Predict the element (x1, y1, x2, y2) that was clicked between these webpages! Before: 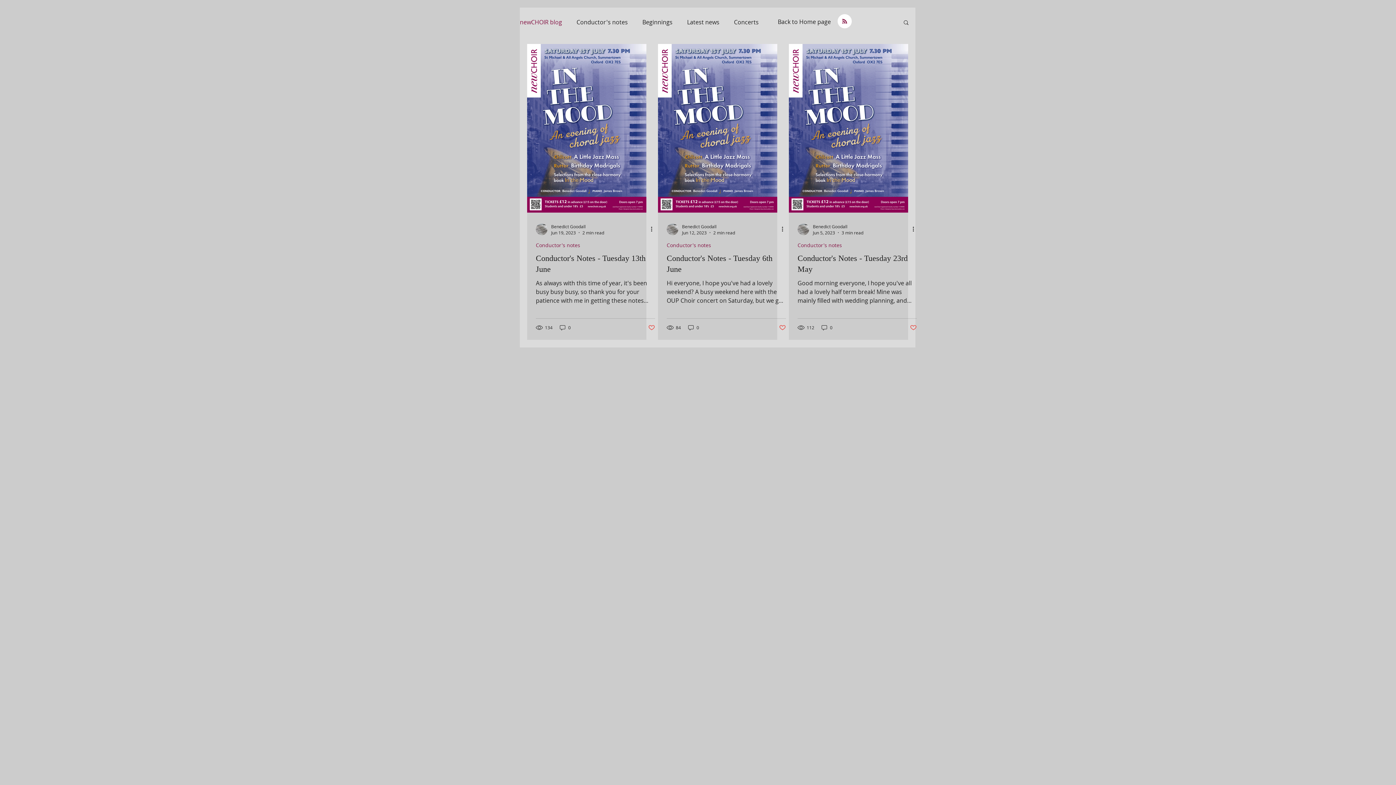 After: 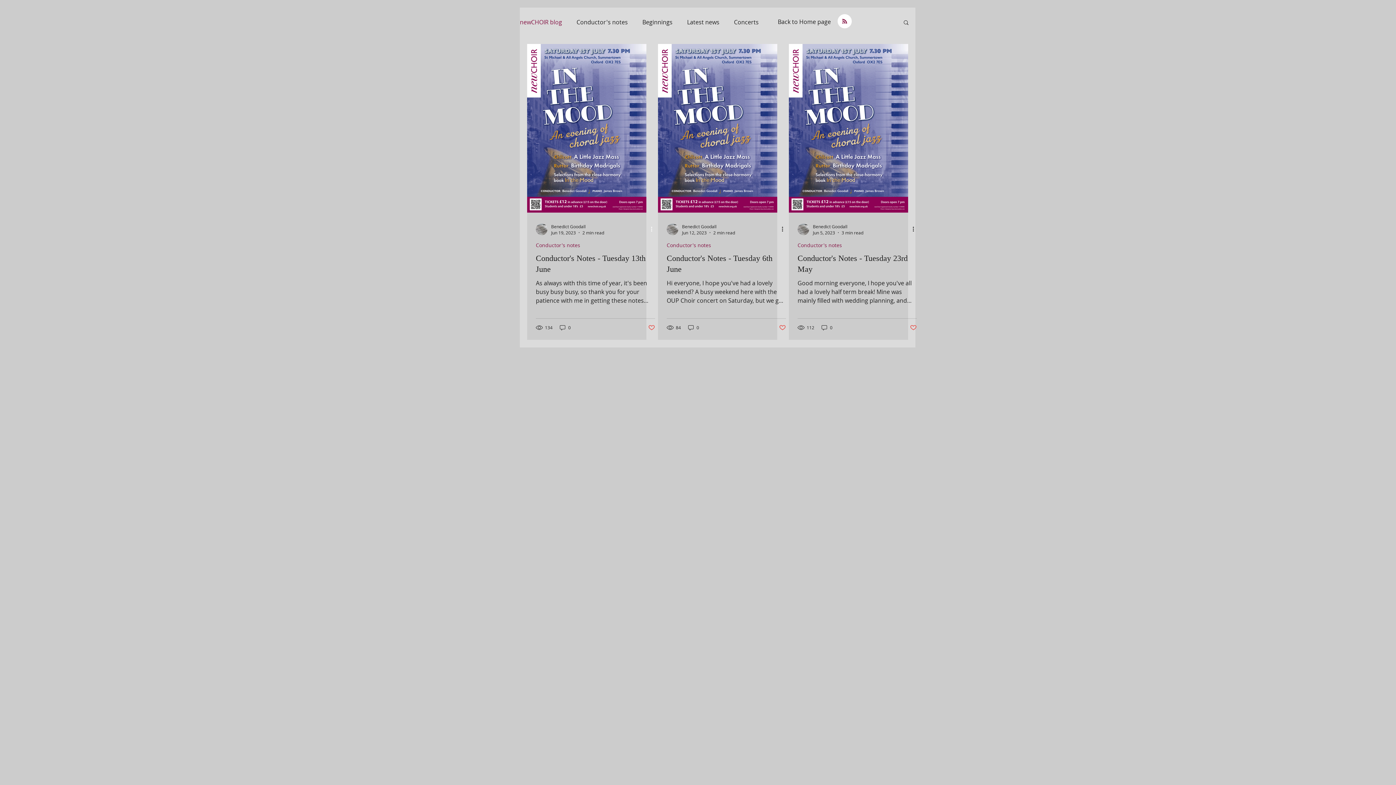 Action: label: More actions bbox: (649, 224, 658, 233)